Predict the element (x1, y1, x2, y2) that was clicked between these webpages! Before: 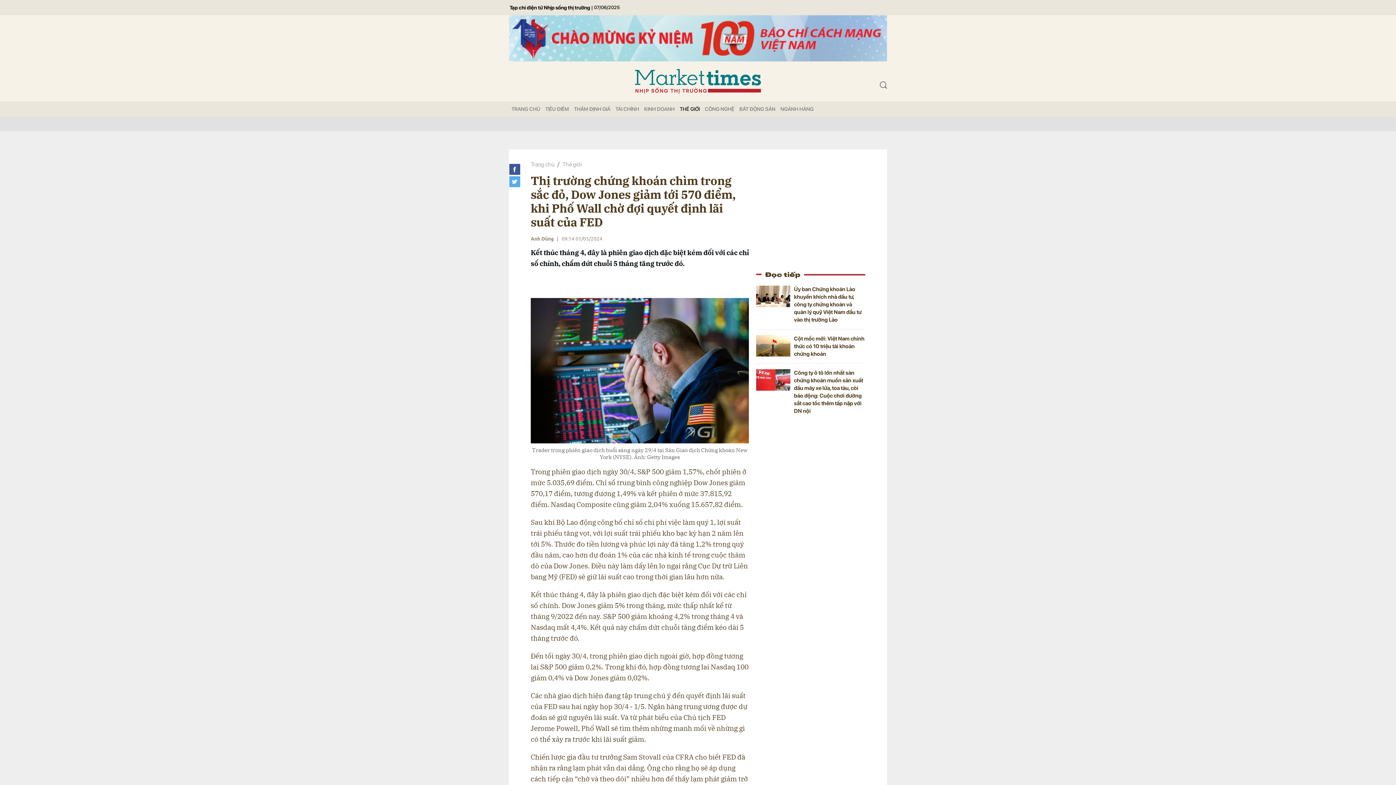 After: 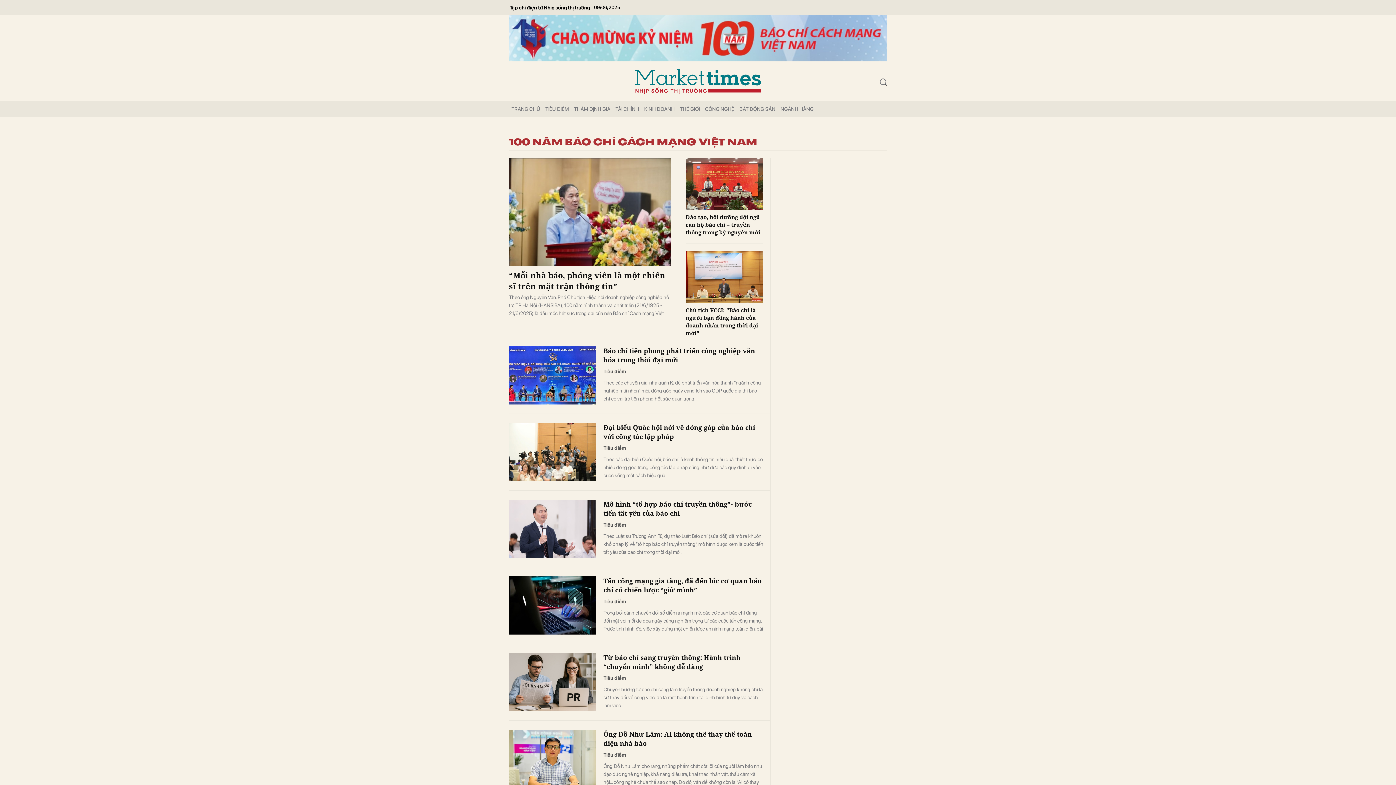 Action: bbox: (509, 34, 887, 41)